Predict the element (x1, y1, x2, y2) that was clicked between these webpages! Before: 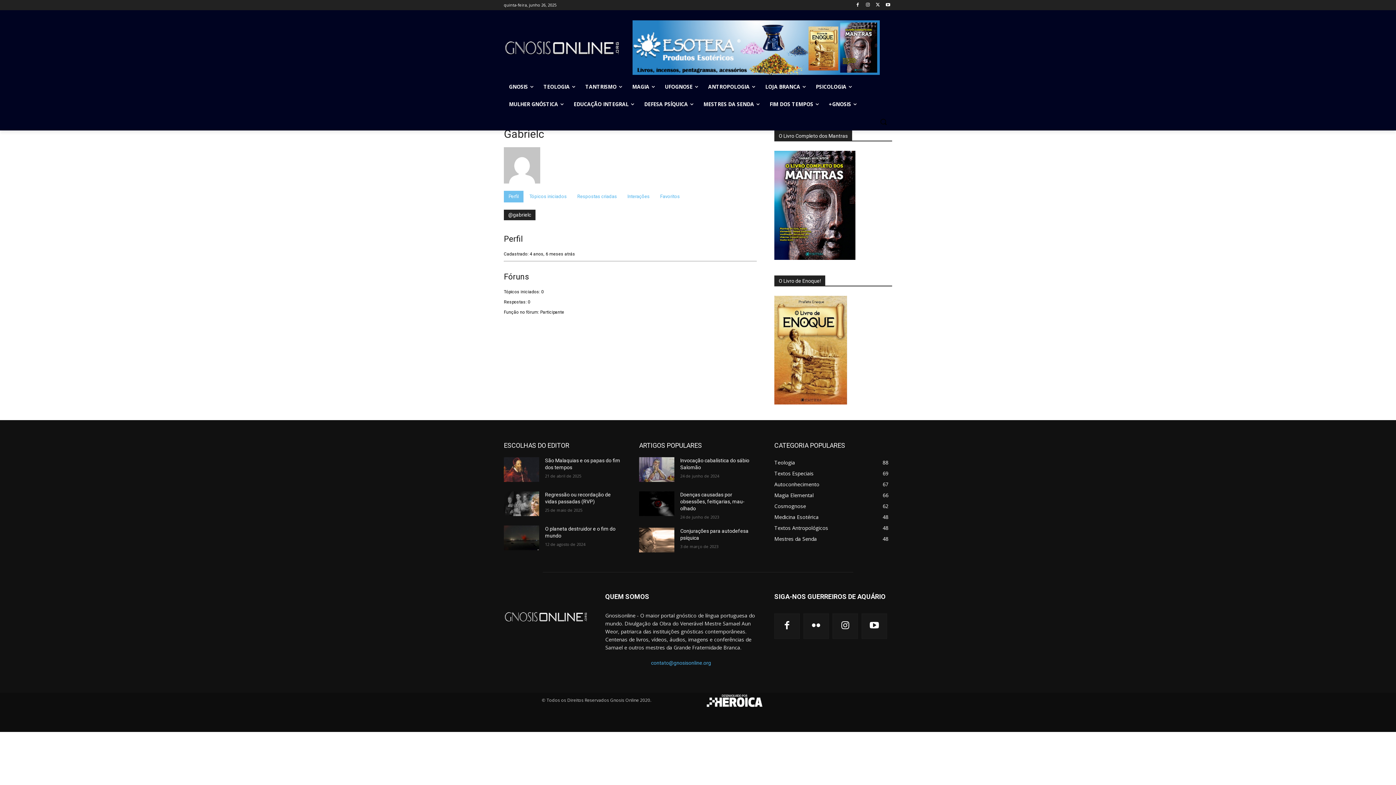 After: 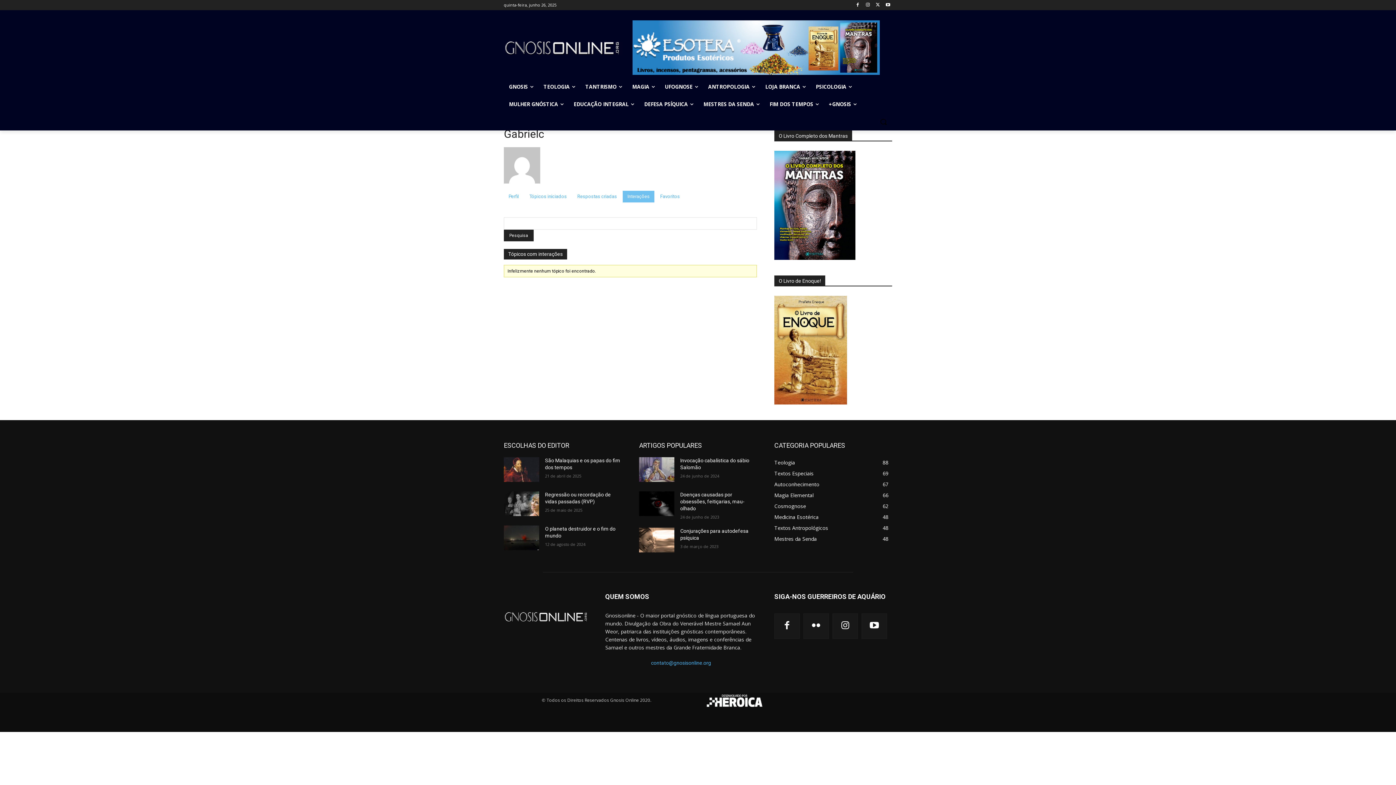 Action: label: Interações bbox: (622, 190, 654, 202)